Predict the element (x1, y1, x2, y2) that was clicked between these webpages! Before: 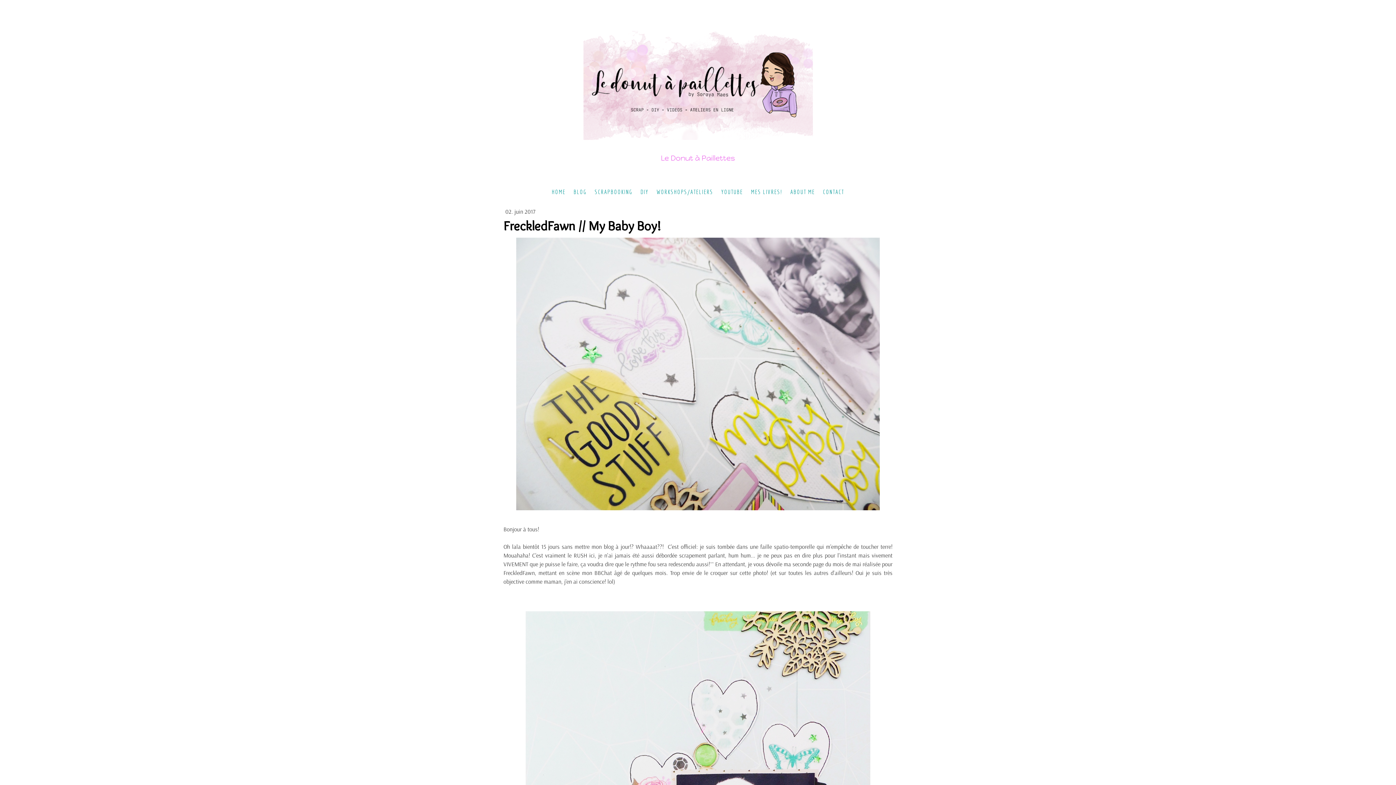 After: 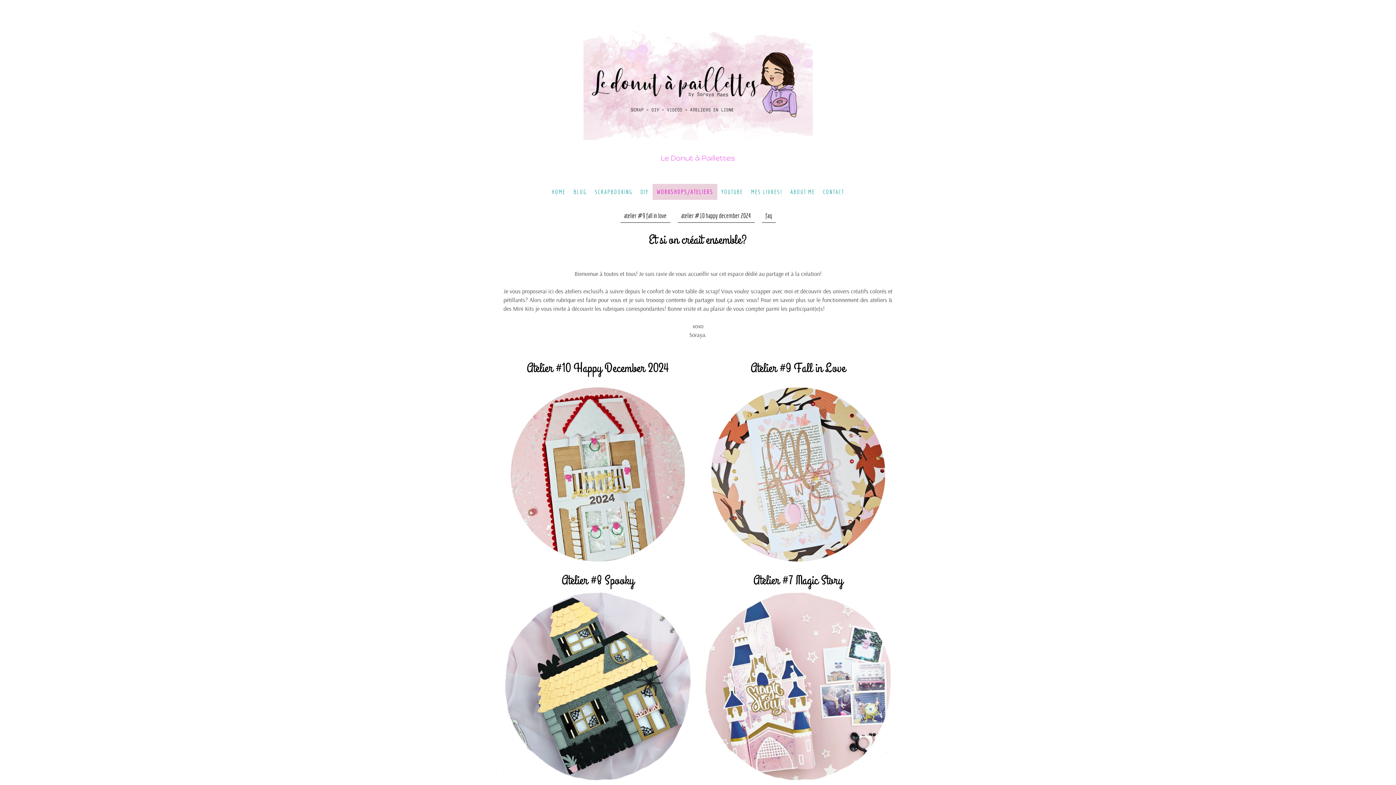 Action: bbox: (652, 183, 717, 199) label: WORKSHOPS/ATELIERS